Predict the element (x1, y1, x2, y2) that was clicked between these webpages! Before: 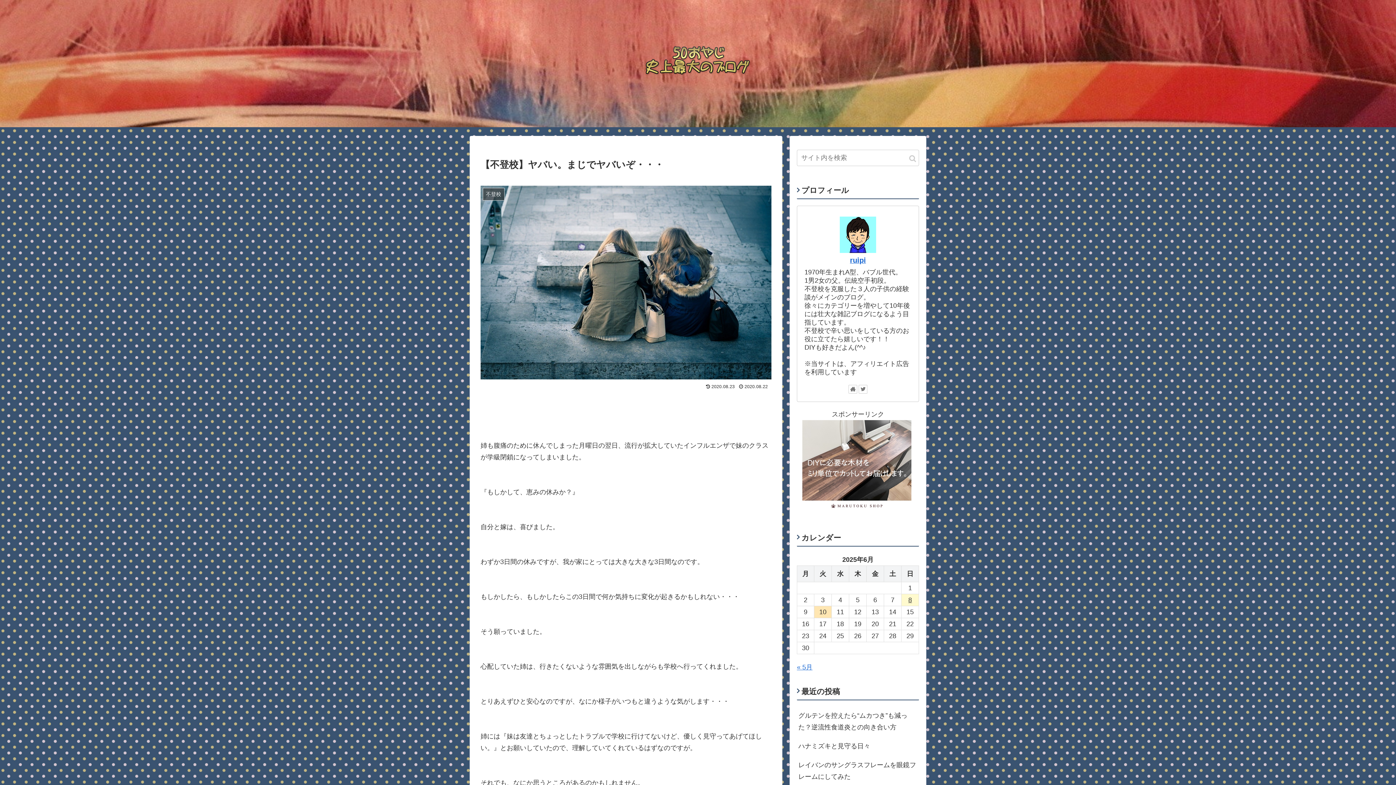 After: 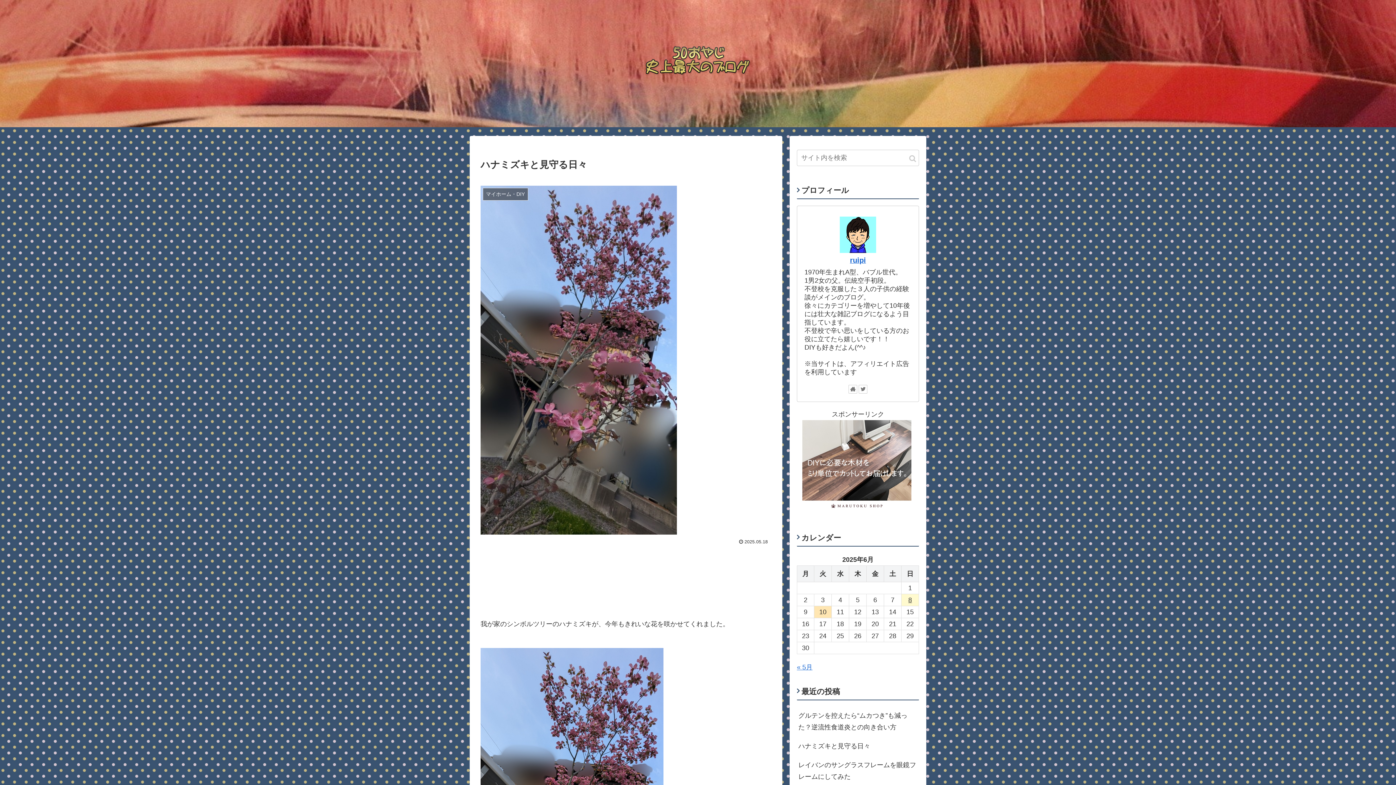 Action: bbox: (797, 737, 919, 756) label: ハナミズキと見守る日々